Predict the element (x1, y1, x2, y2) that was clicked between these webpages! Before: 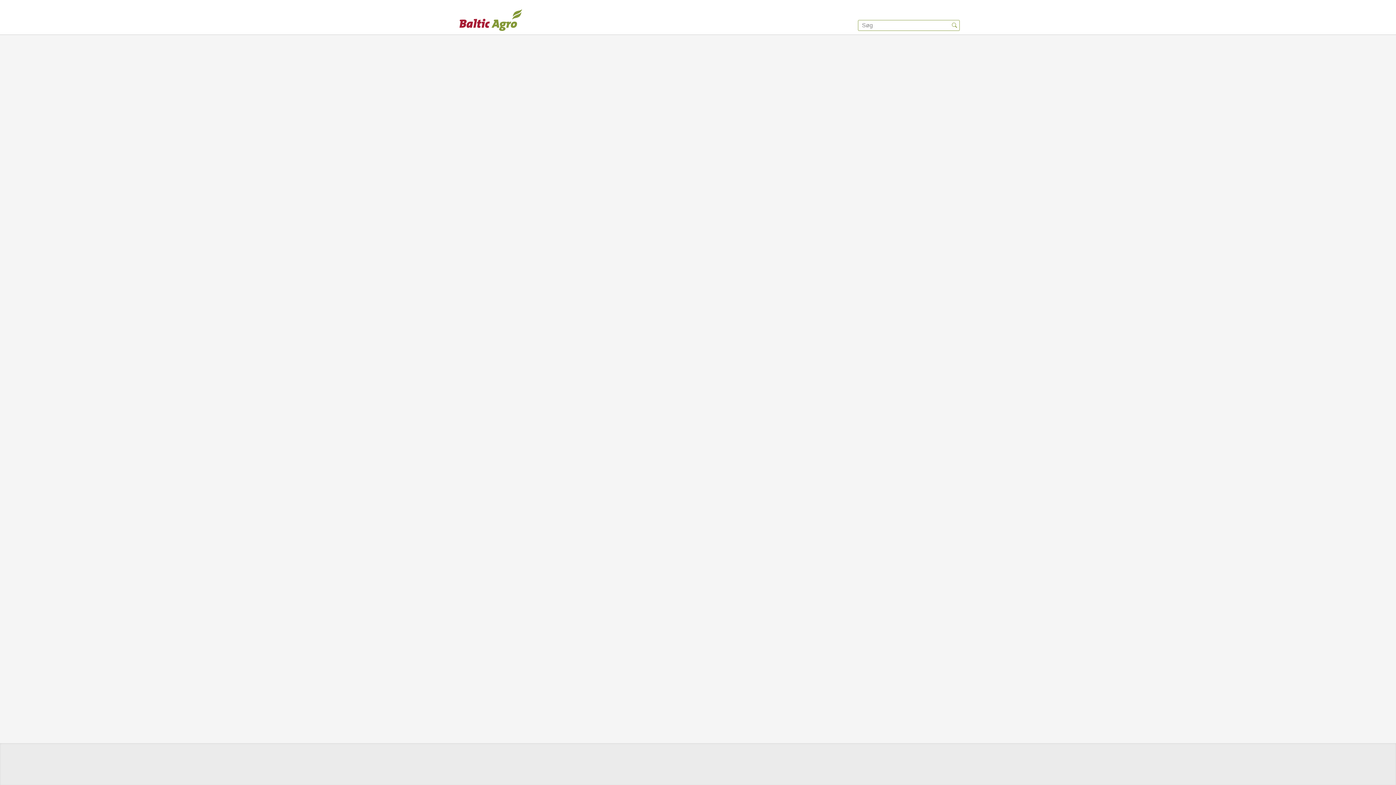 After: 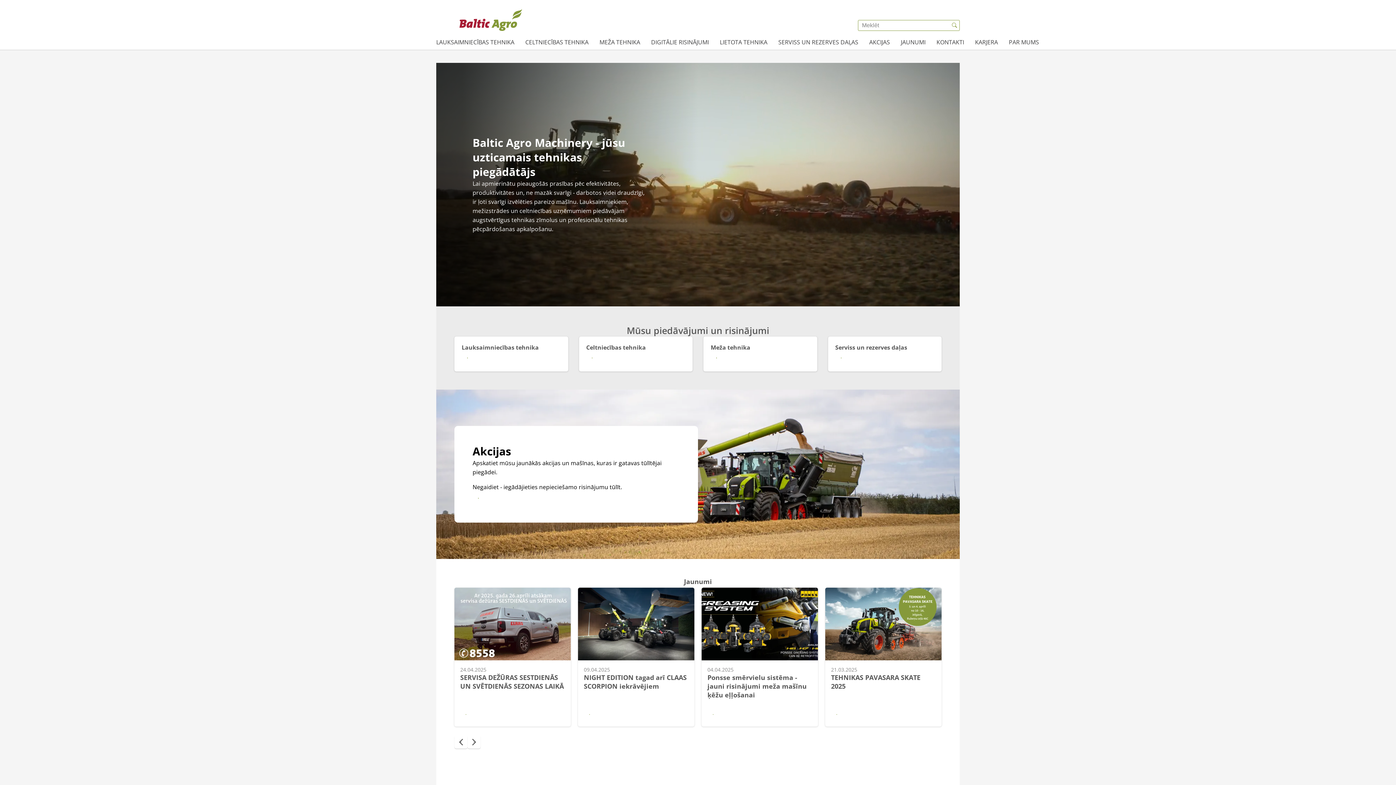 Action: bbox: (436, 5, 545, 34) label: {{frontpage}}